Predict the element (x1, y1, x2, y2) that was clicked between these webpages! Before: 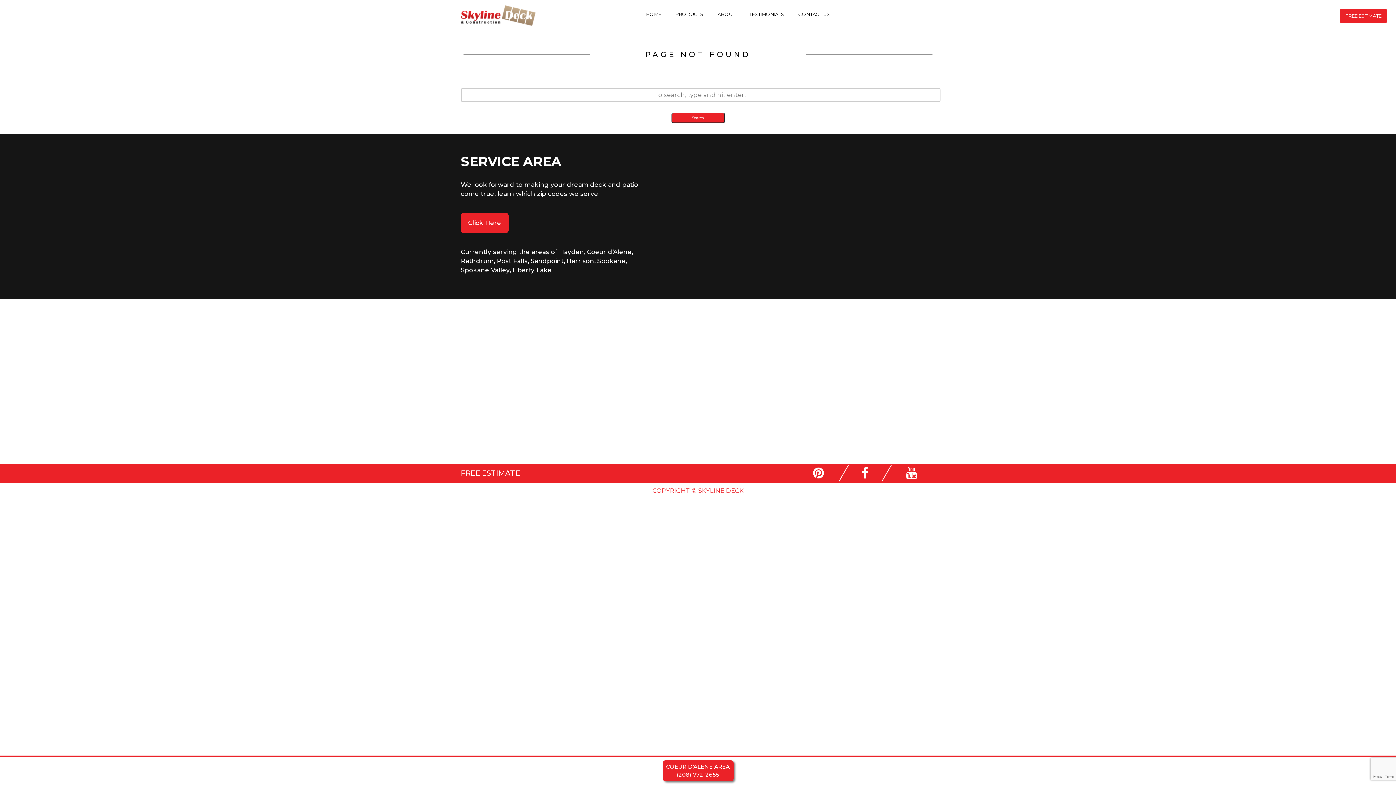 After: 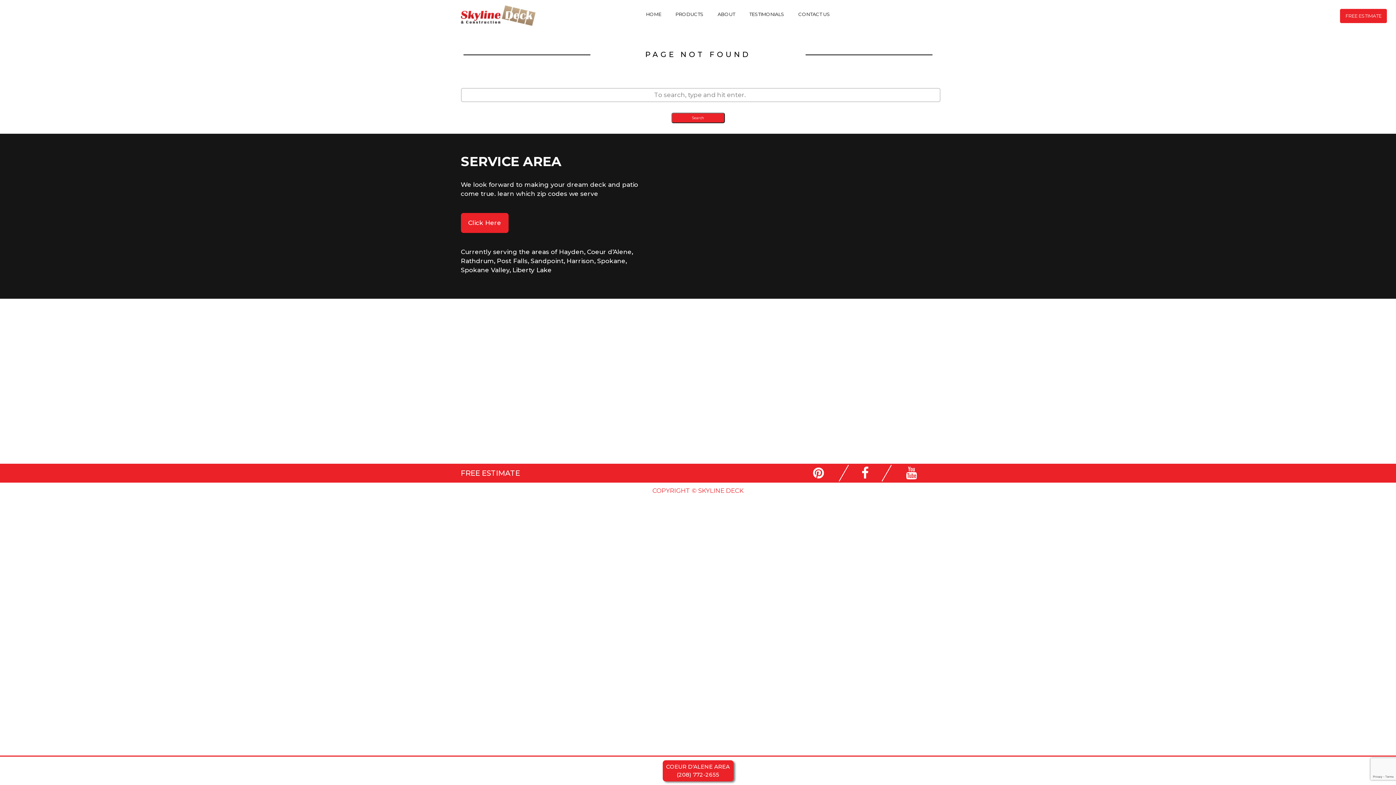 Action: bbox: (806, 463, 831, 482)